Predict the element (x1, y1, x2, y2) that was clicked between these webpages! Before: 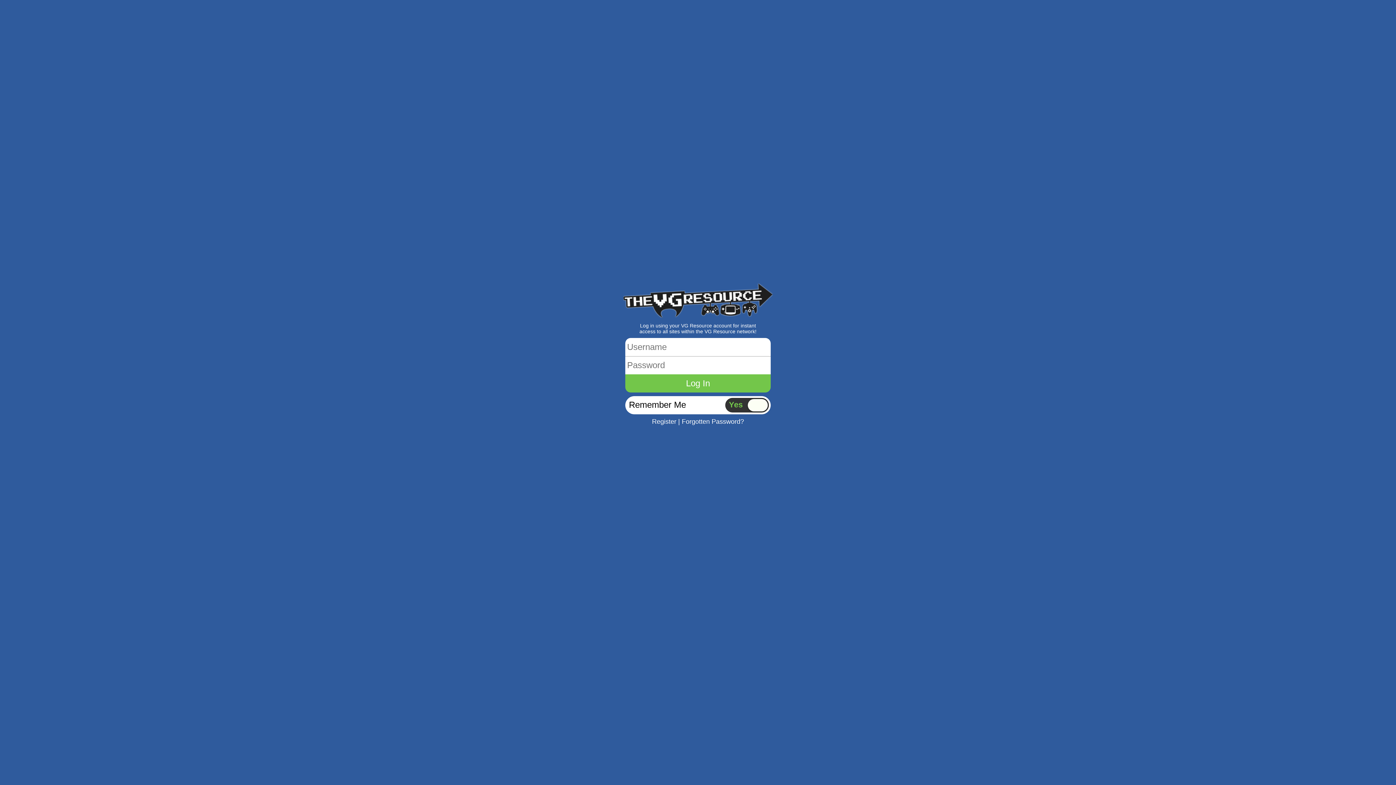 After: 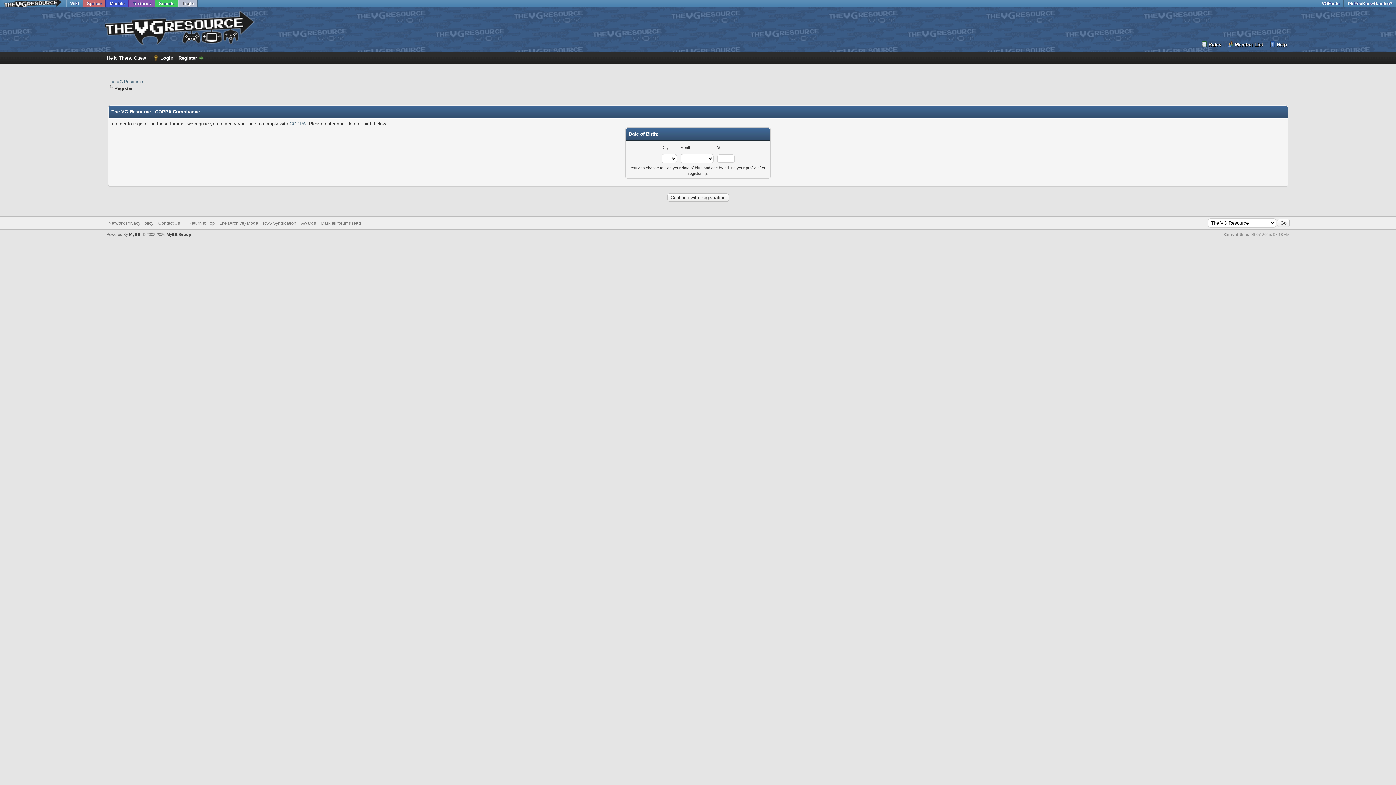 Action: label: Register bbox: (652, 418, 676, 425)